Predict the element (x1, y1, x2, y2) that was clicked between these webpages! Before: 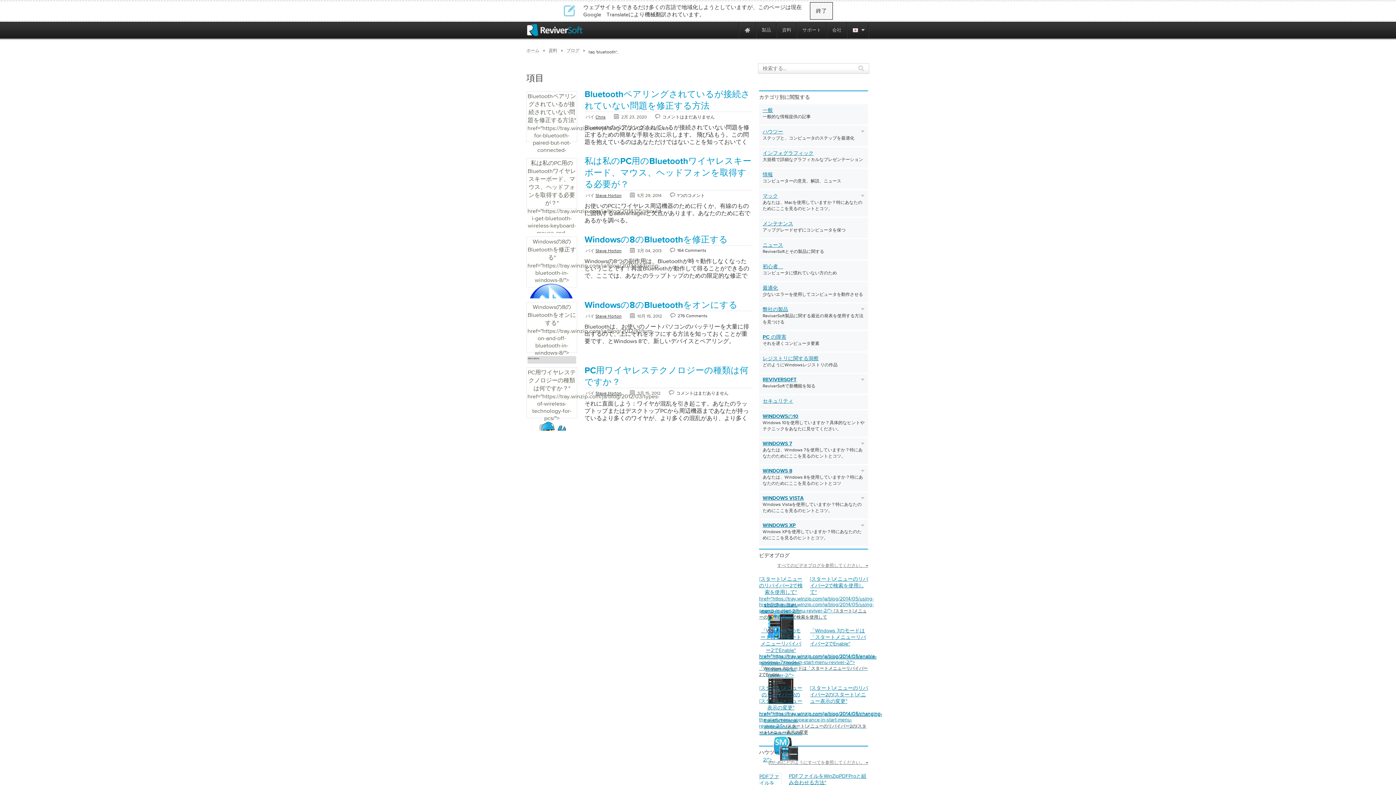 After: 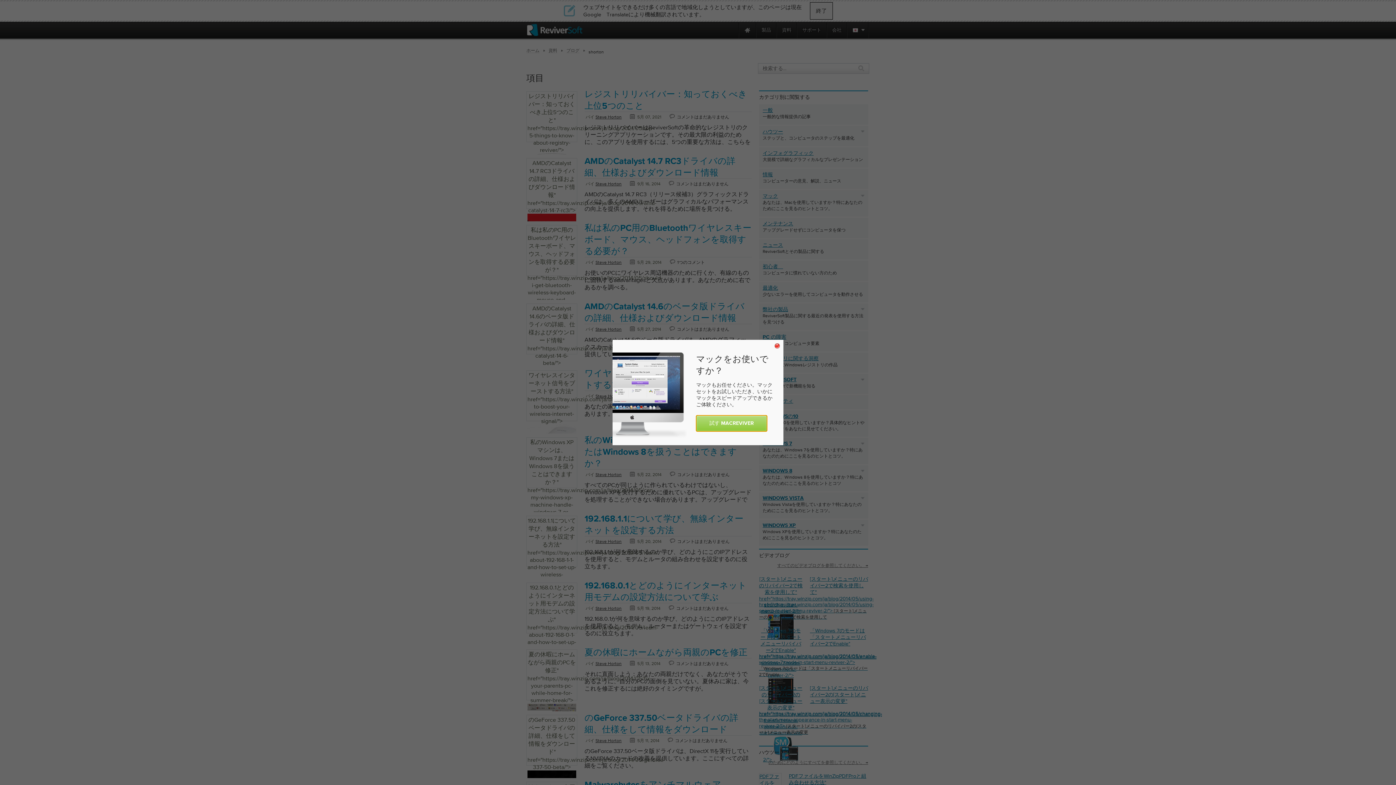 Action: bbox: (595, 248, 621, 253) label: Steve Horton